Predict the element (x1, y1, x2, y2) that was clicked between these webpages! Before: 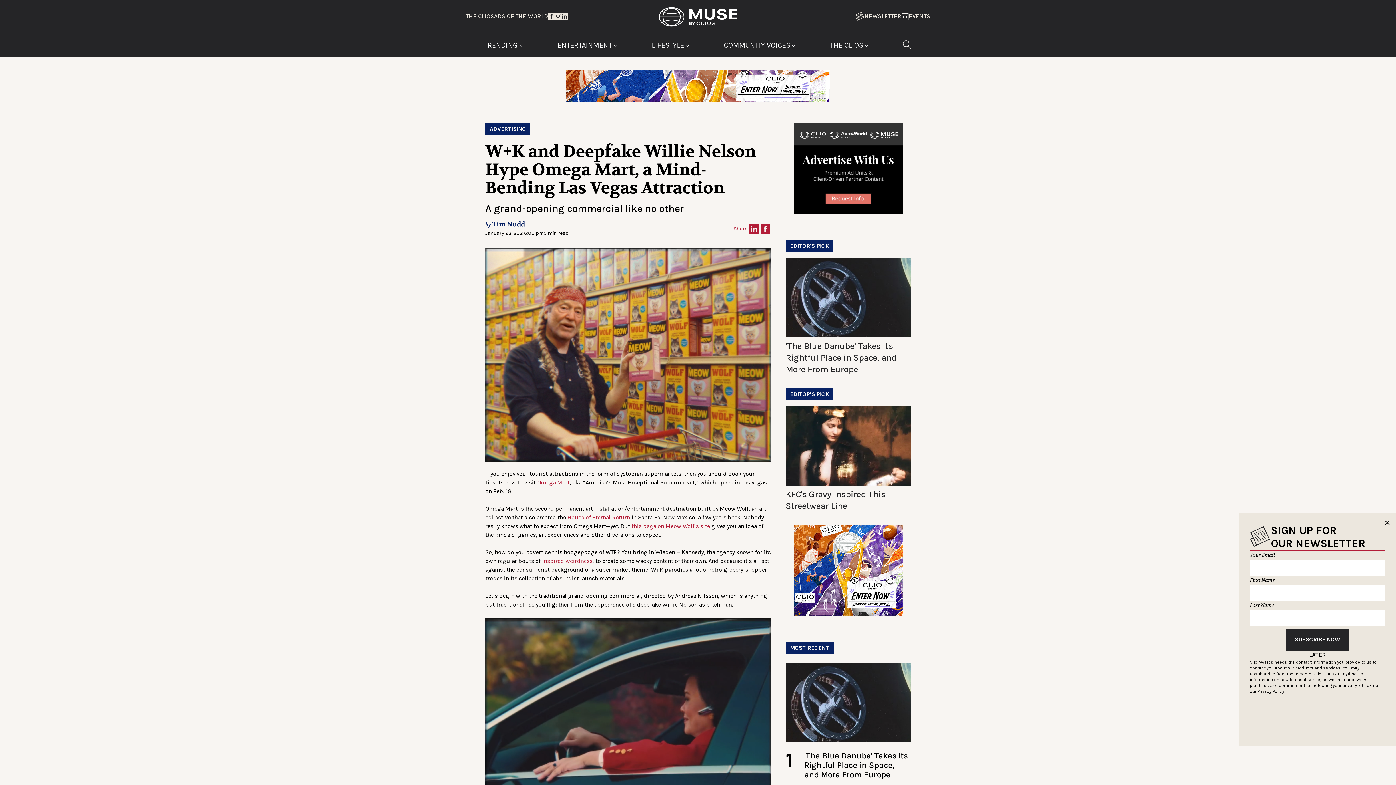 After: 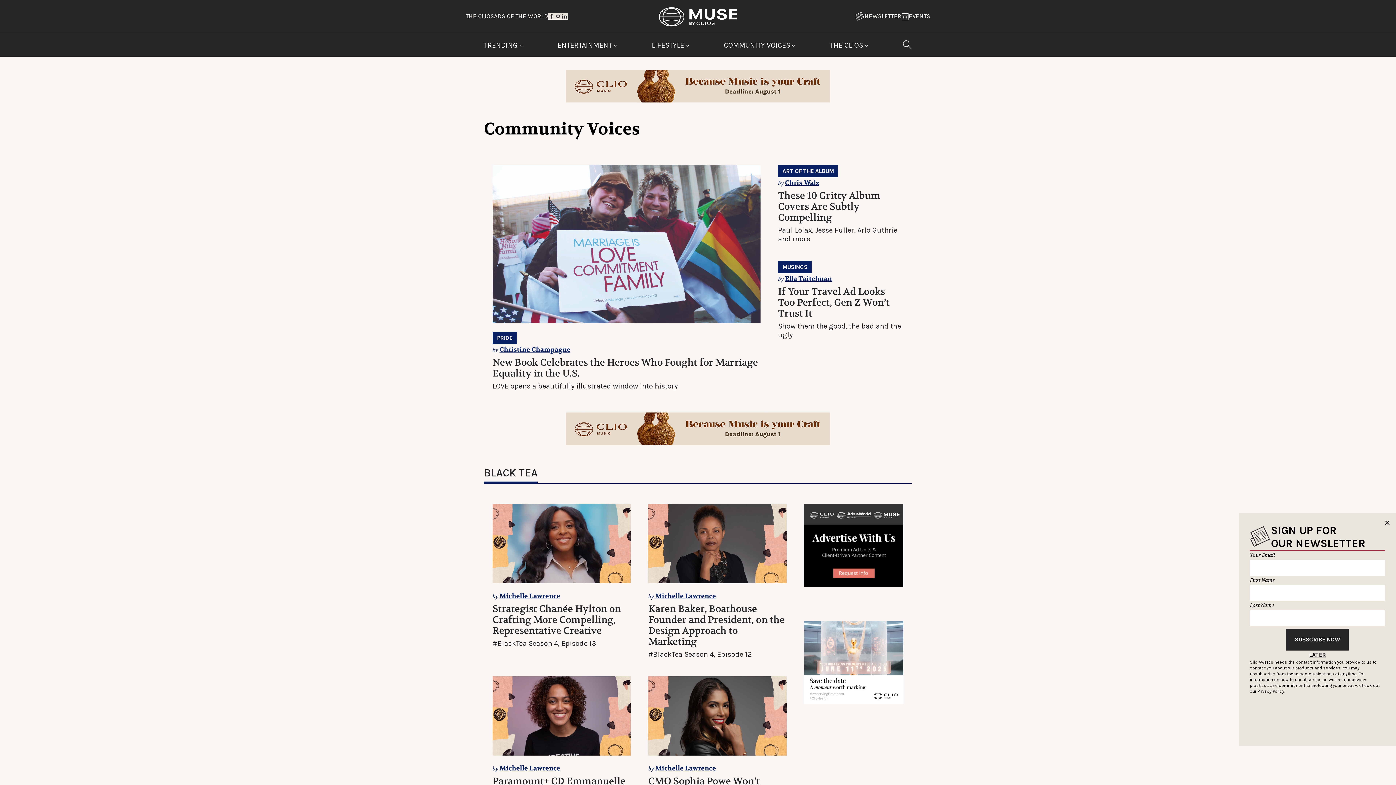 Action: bbox: (724, 40, 795, 56) label: COMMUNITY VOICES 